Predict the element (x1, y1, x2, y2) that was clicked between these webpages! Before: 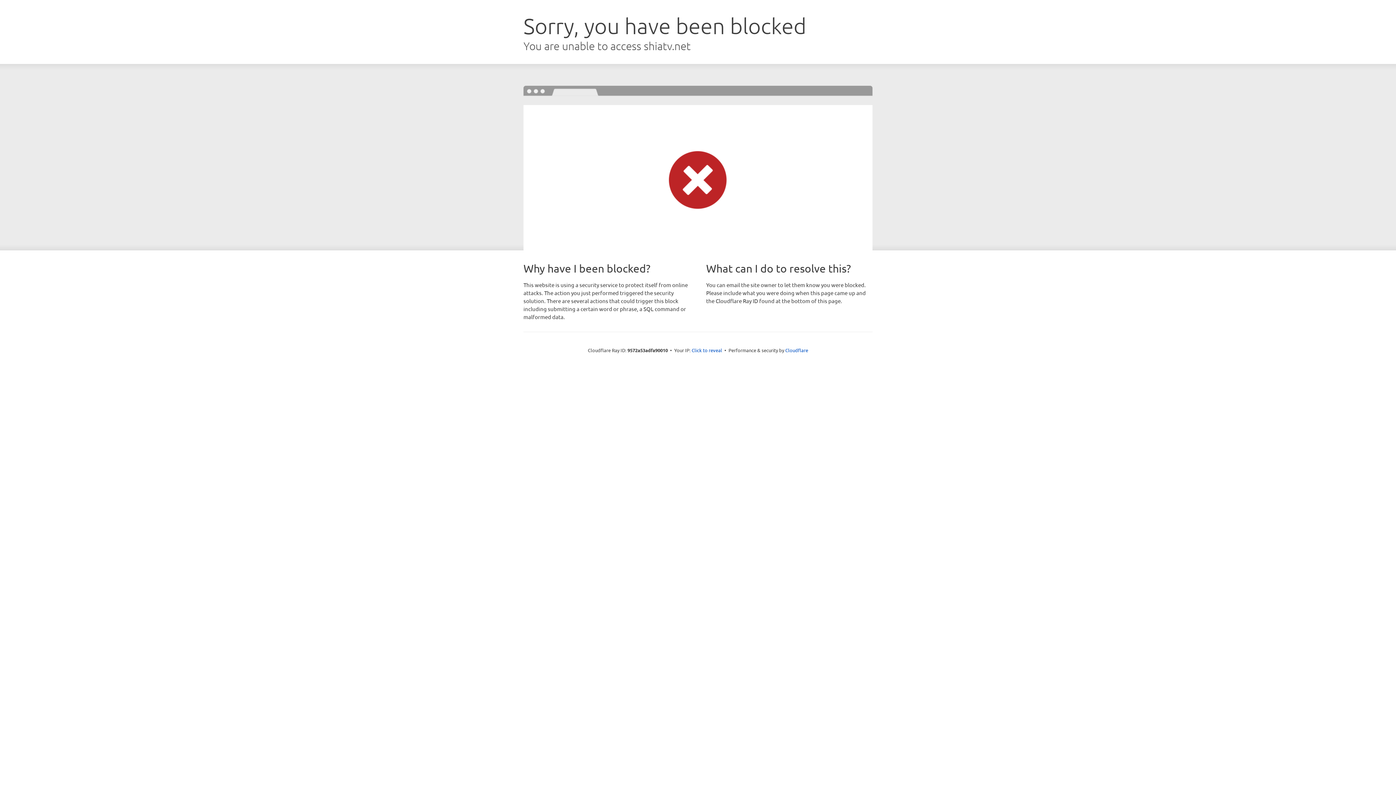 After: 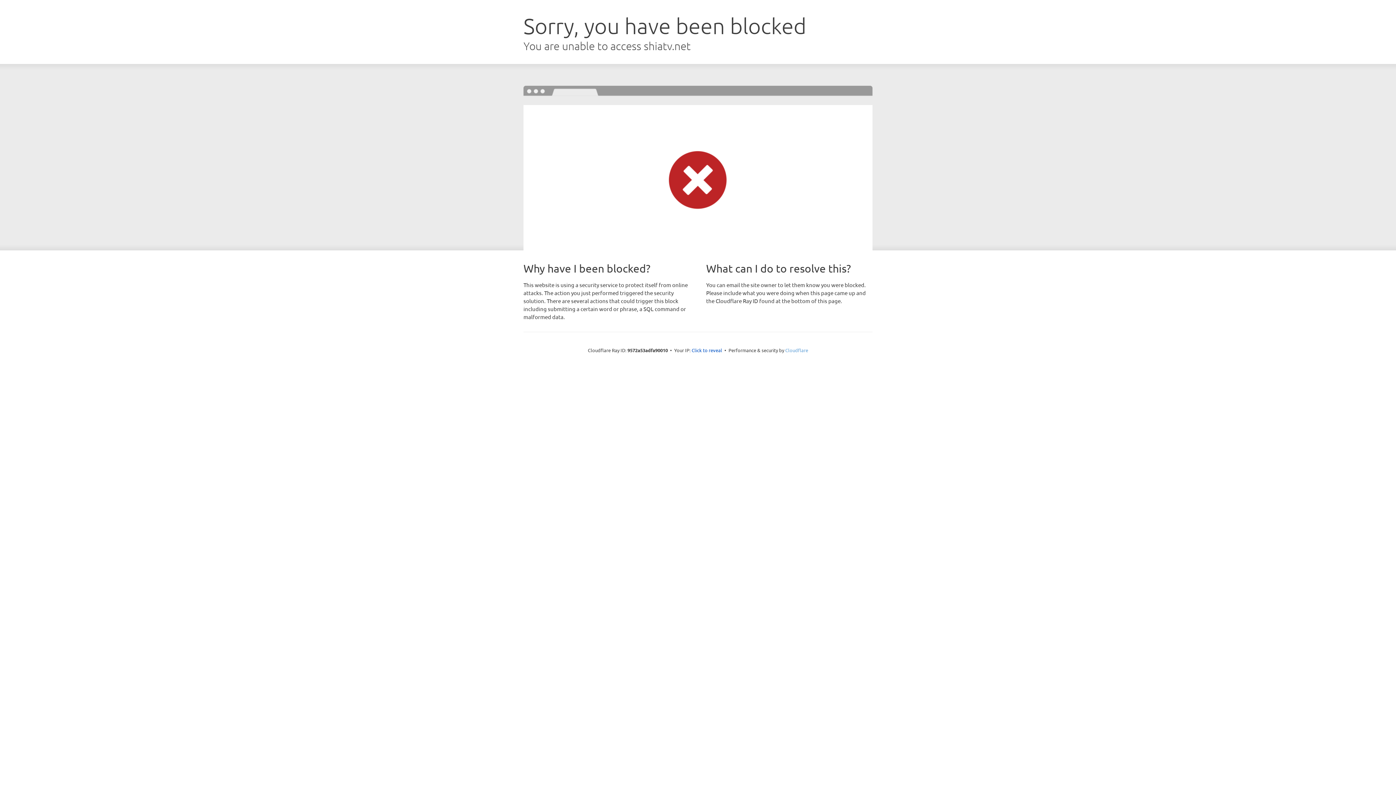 Action: label: Cloudflare bbox: (785, 347, 808, 353)